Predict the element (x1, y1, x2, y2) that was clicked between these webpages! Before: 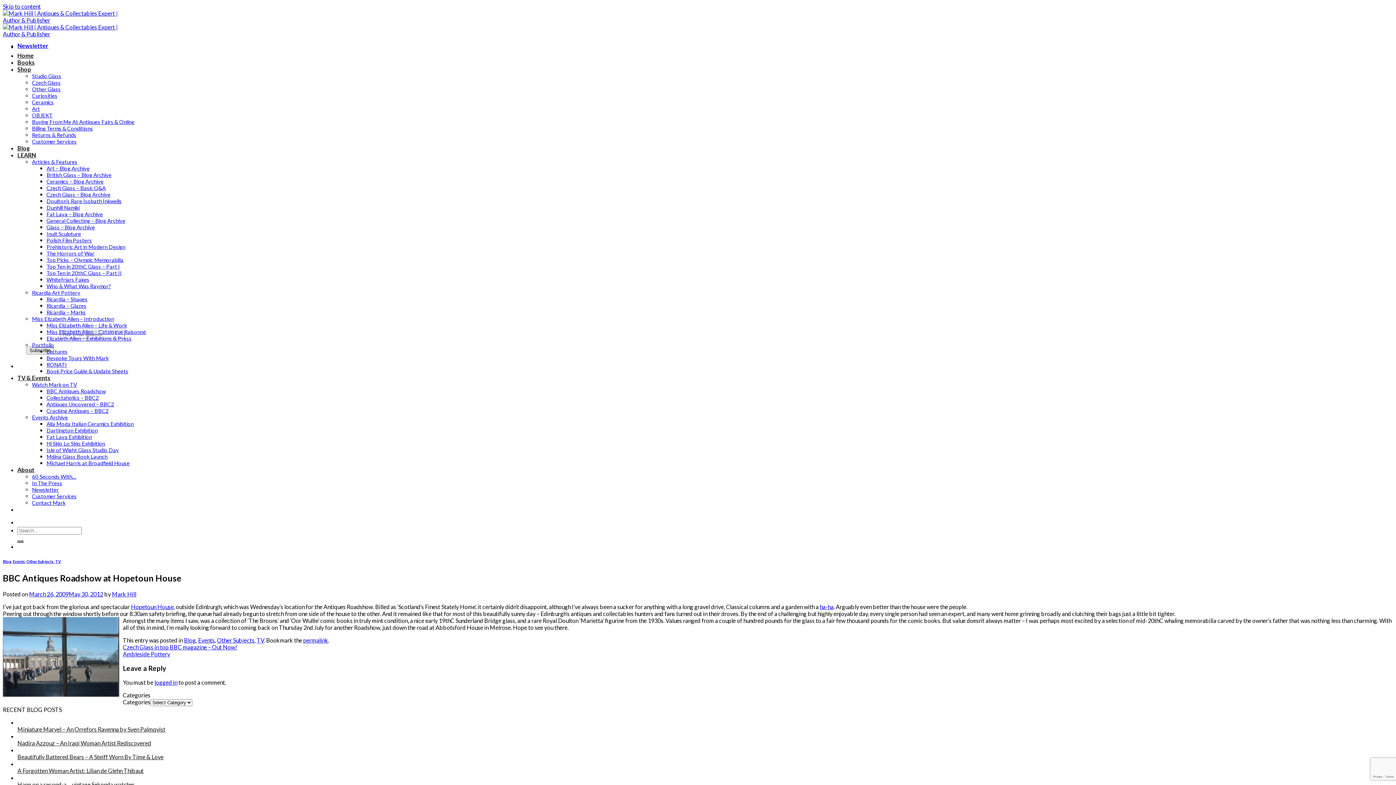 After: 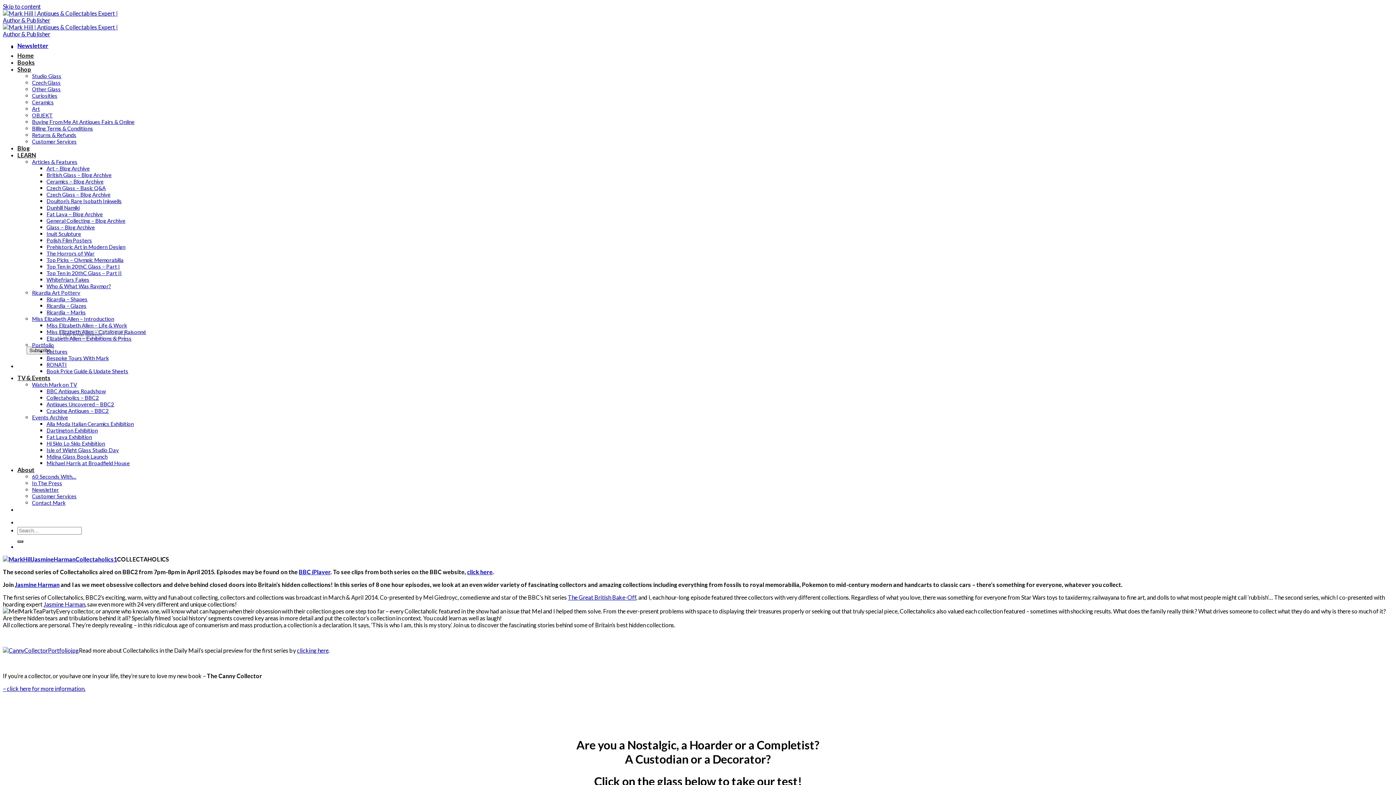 Action: label: Collectaholics – BBC2 bbox: (46, 394, 98, 401)